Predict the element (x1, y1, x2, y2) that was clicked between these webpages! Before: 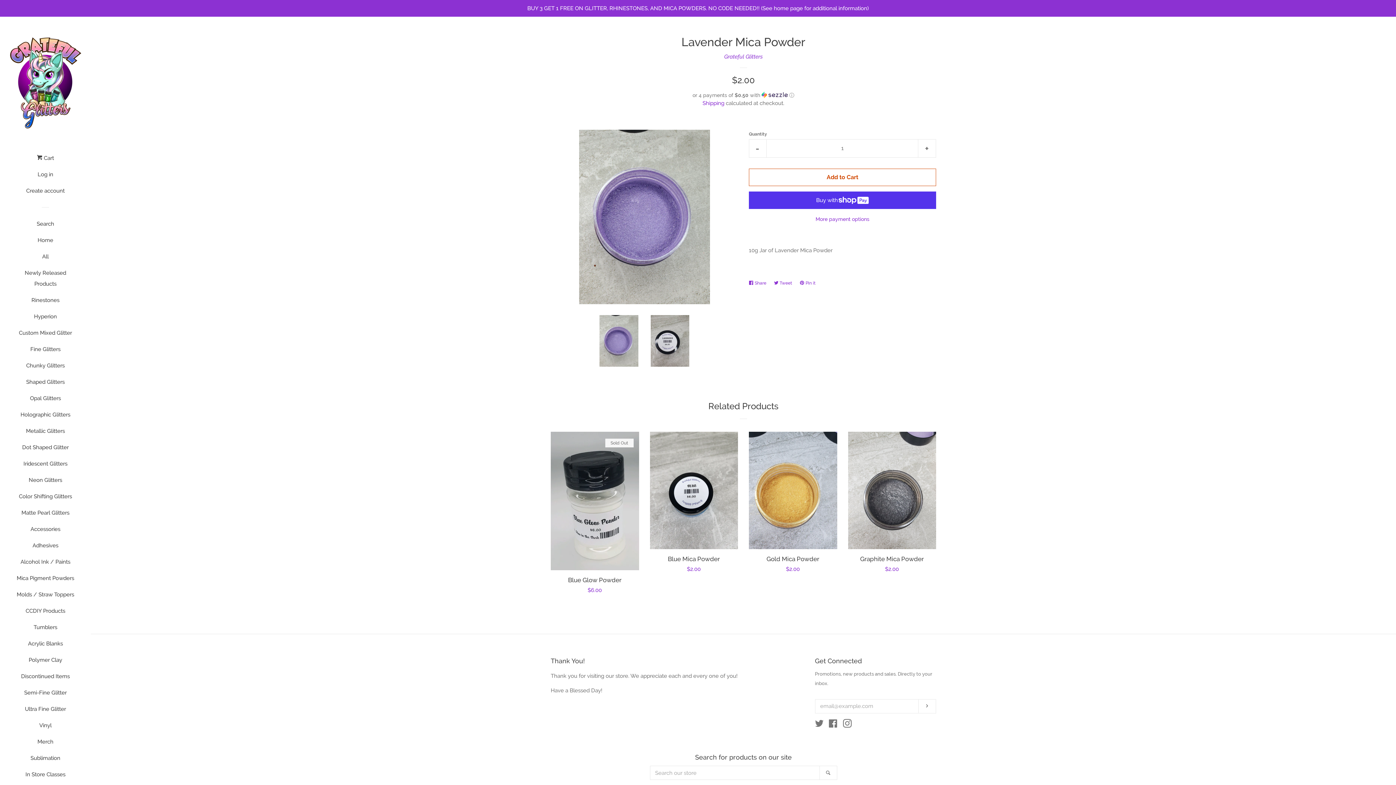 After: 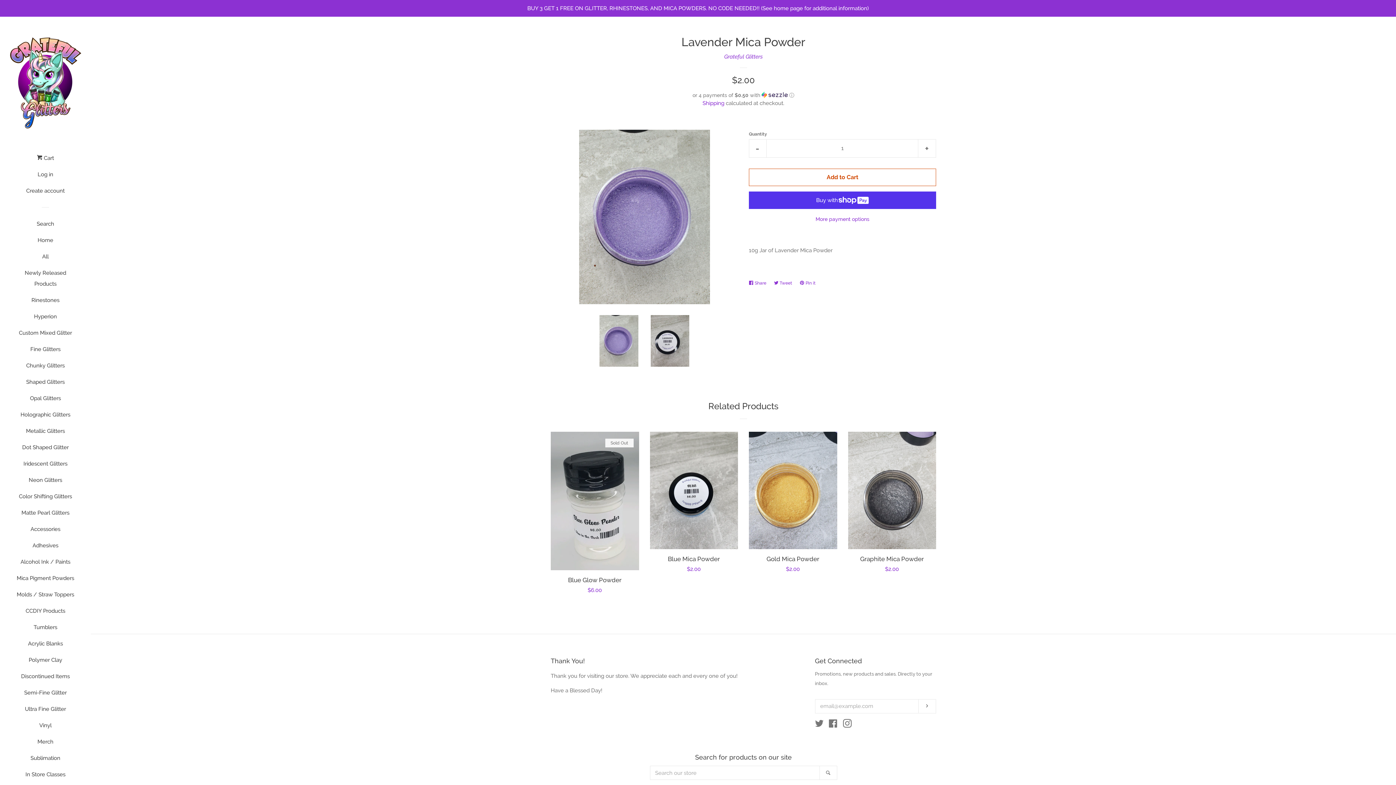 Action: bbox: (599, 315, 638, 366)